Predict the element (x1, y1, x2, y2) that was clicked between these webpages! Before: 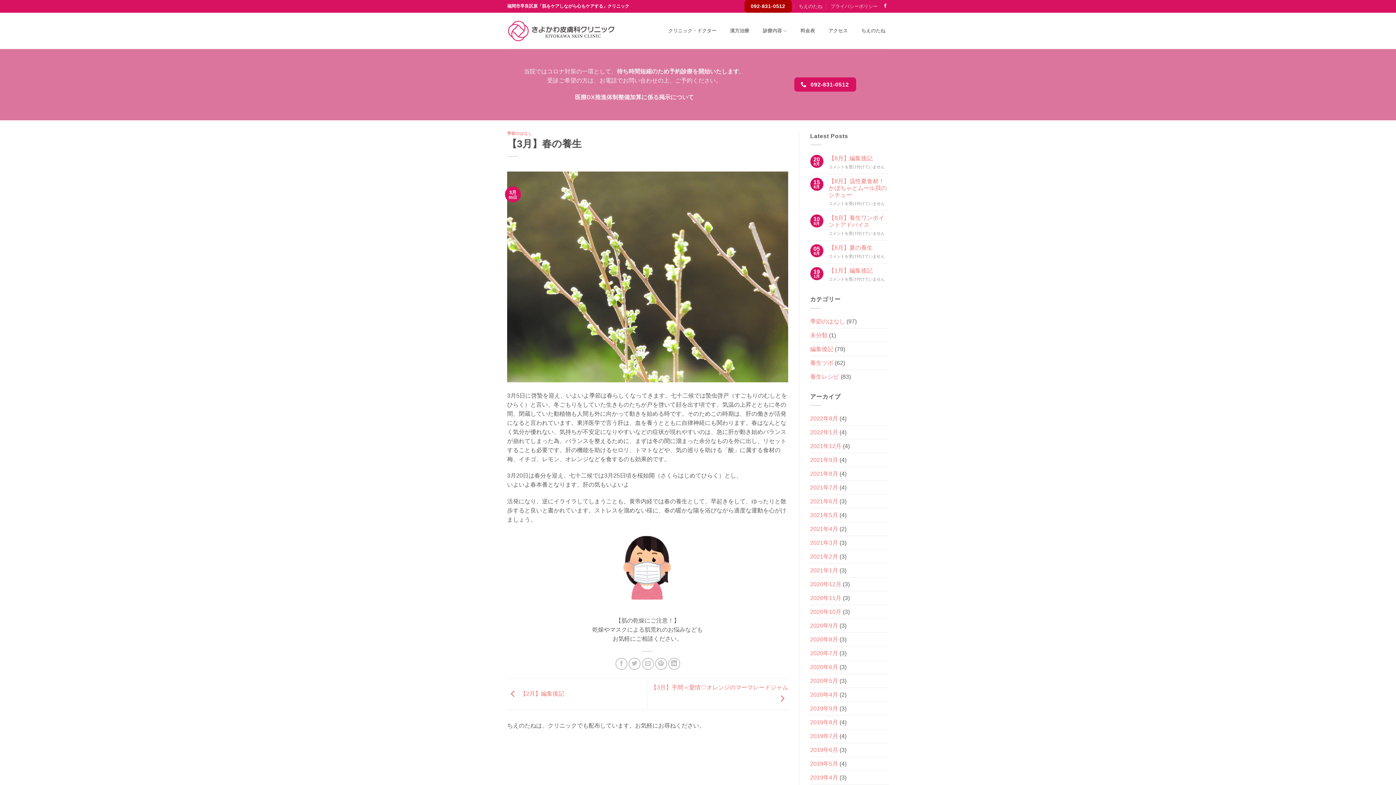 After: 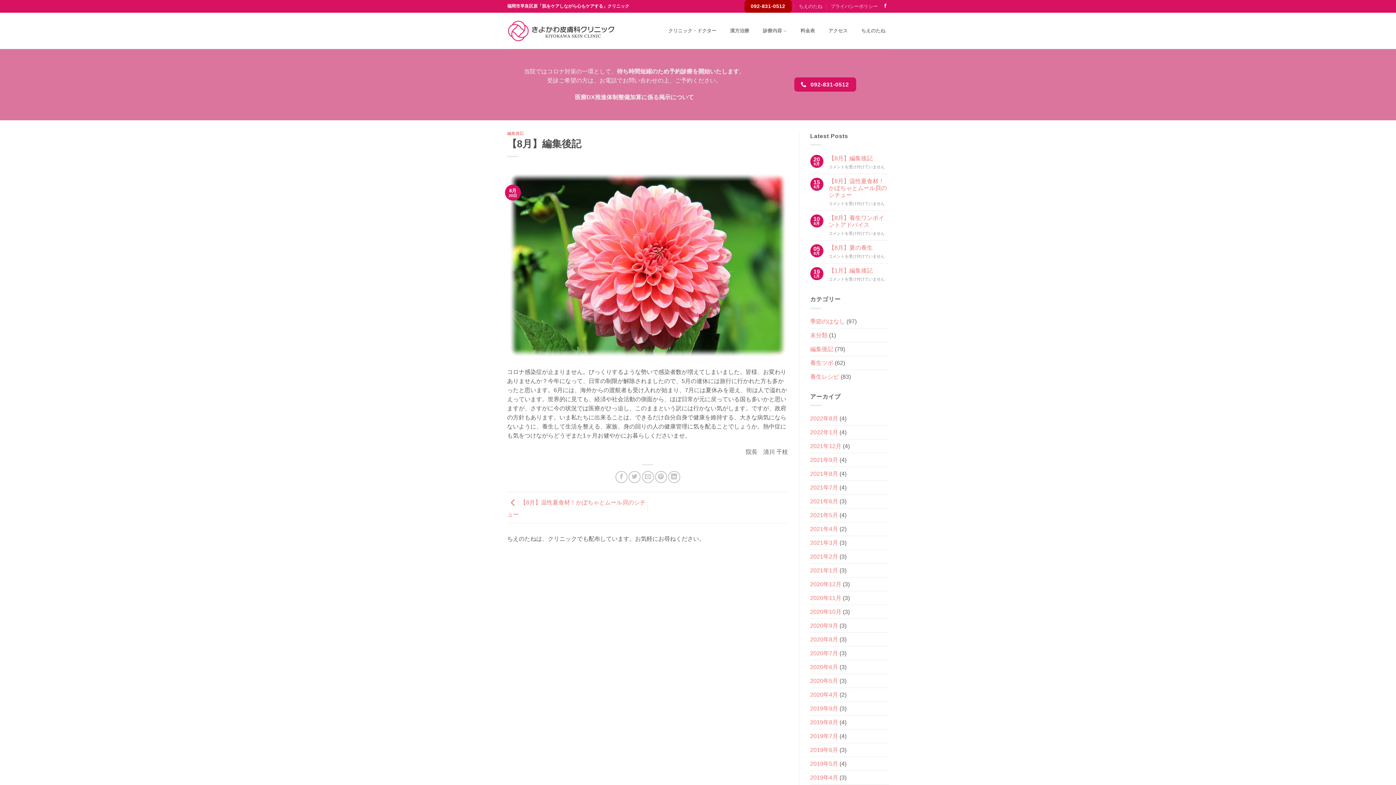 Action: bbox: (828, 154, 889, 161) label: 【8月】編集後記